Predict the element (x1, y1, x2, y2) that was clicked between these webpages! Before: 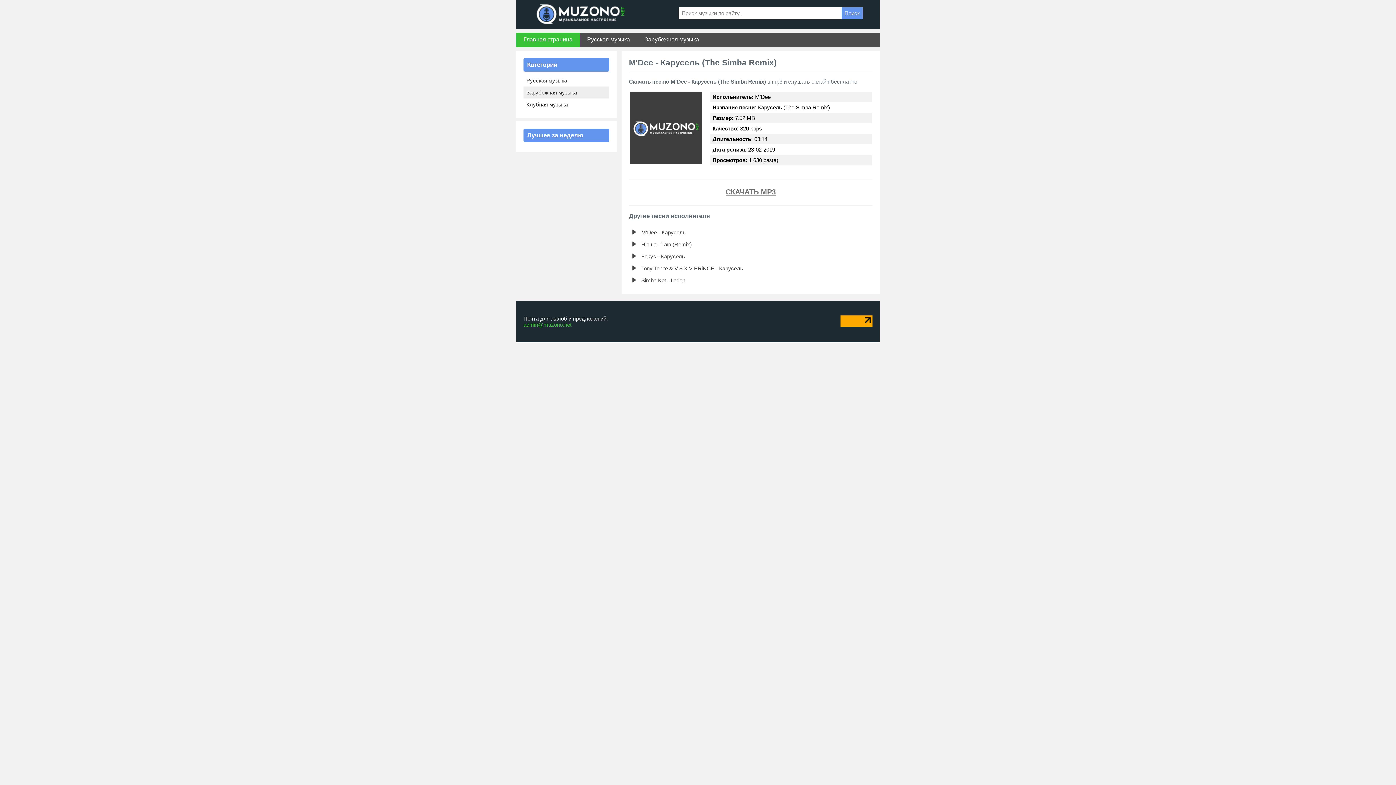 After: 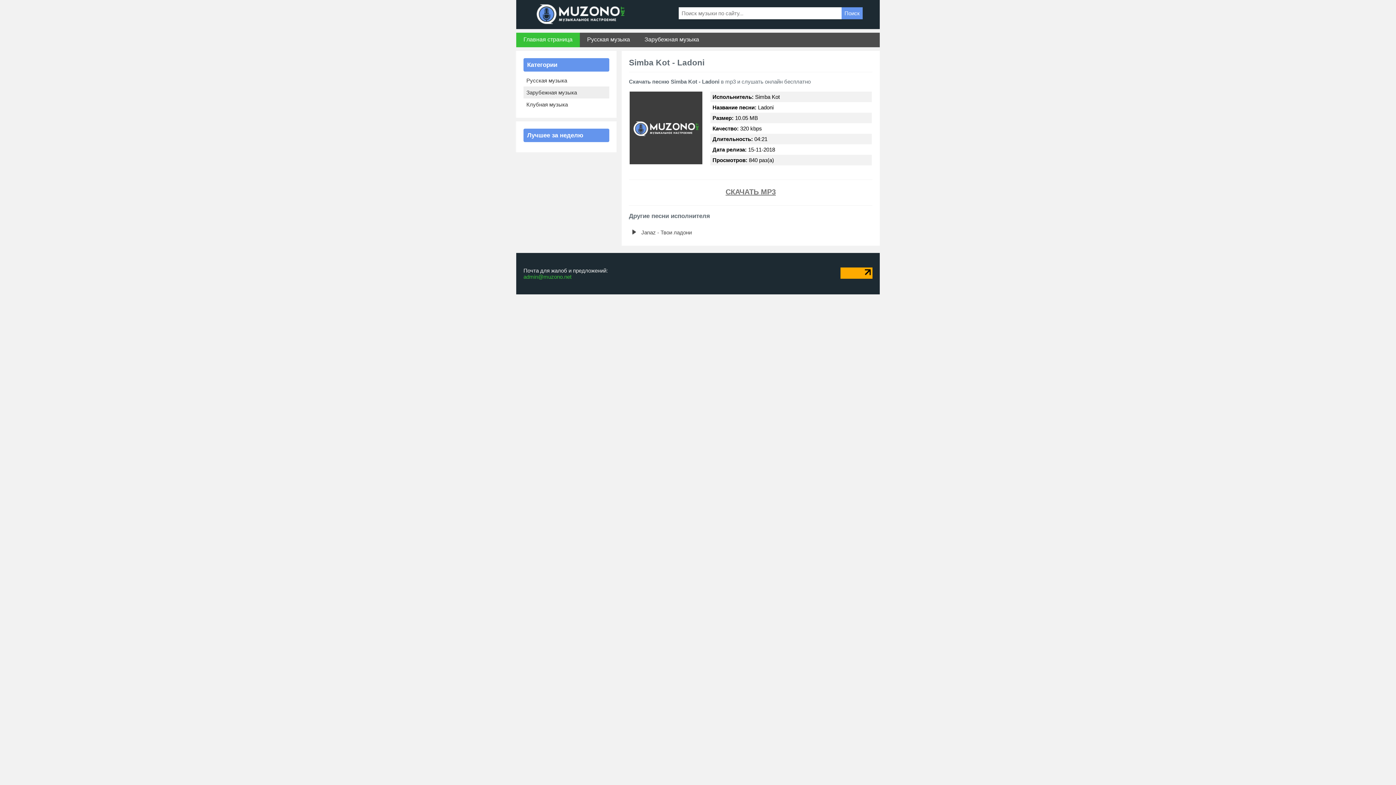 Action: bbox: (641, 276, 686, 285) label: Simba Kot - Ladoni